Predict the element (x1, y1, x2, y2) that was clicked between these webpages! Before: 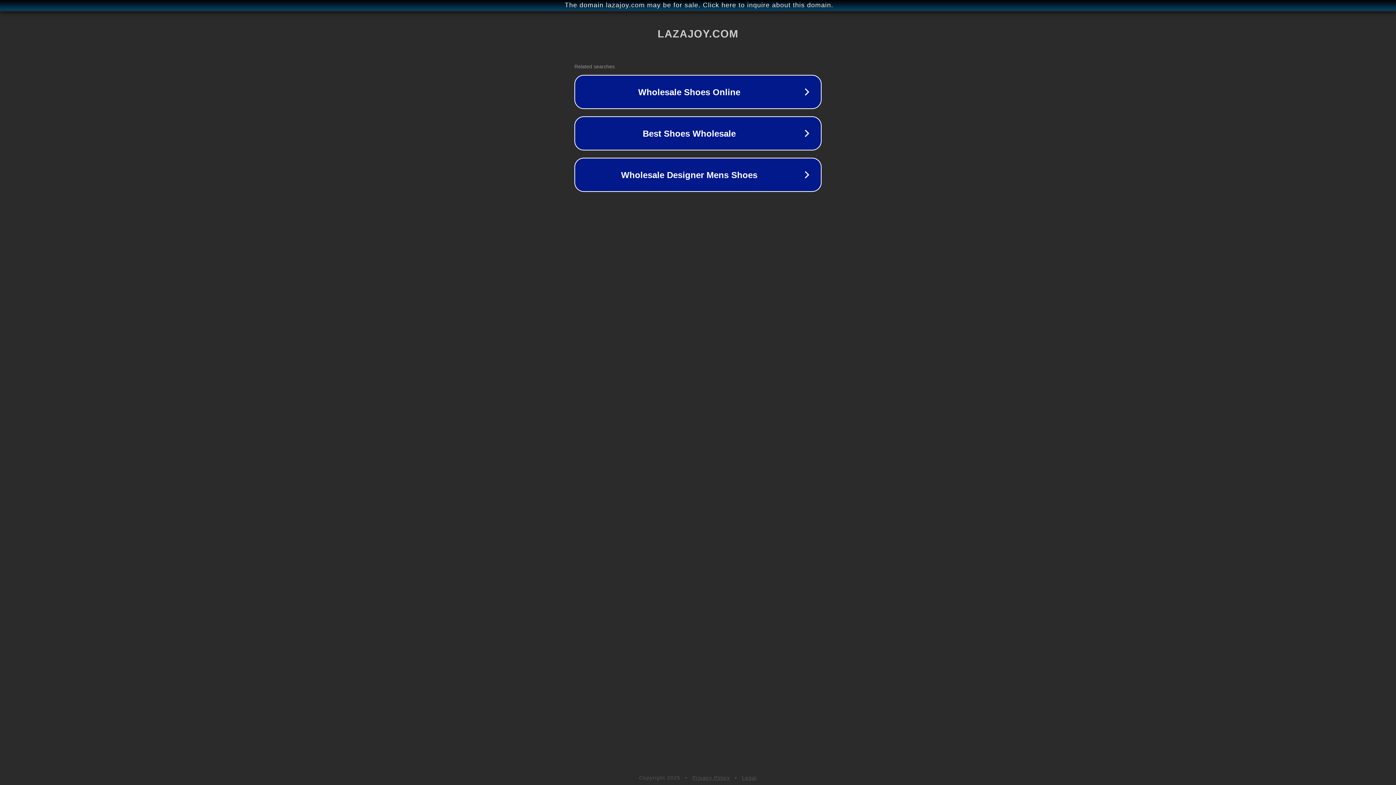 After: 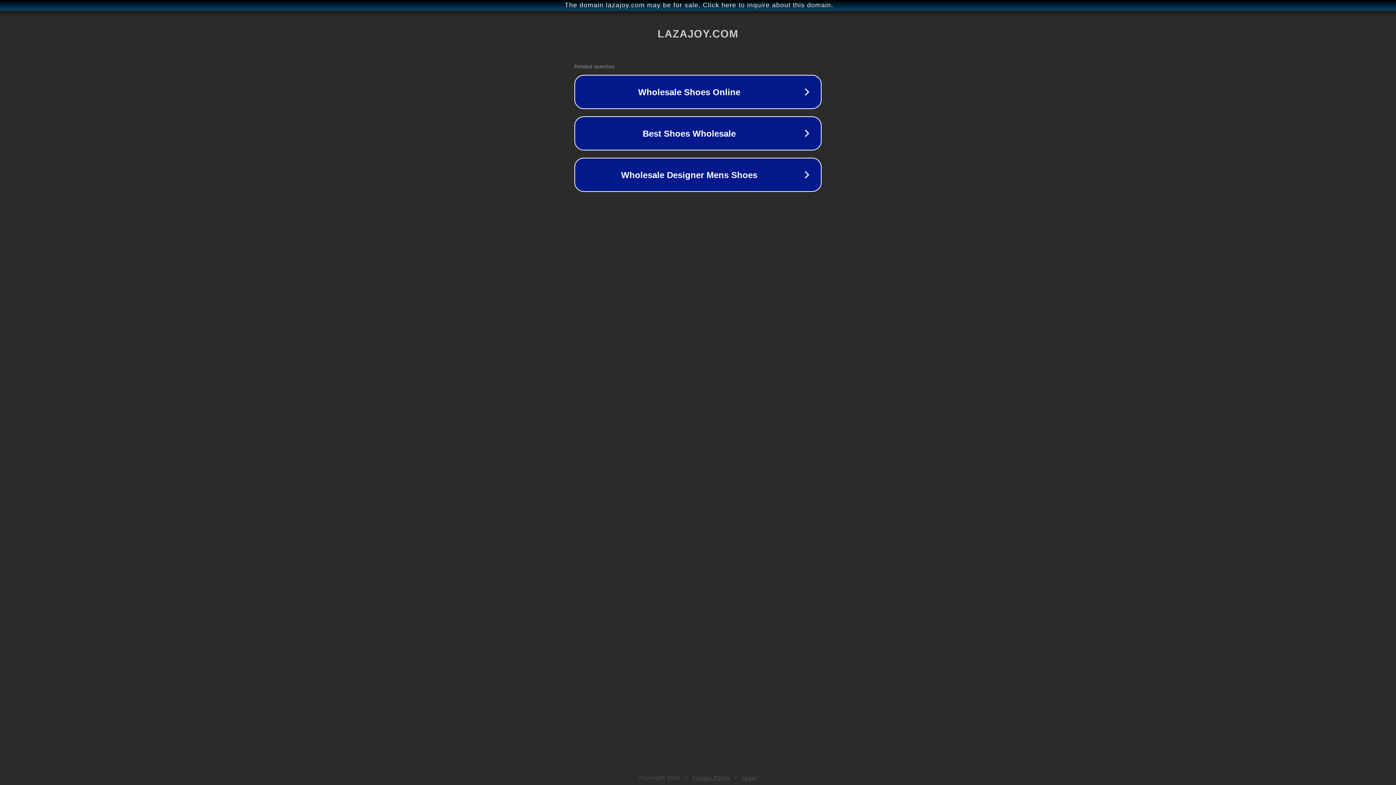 Action: bbox: (742, 775, 757, 781) label: Legal